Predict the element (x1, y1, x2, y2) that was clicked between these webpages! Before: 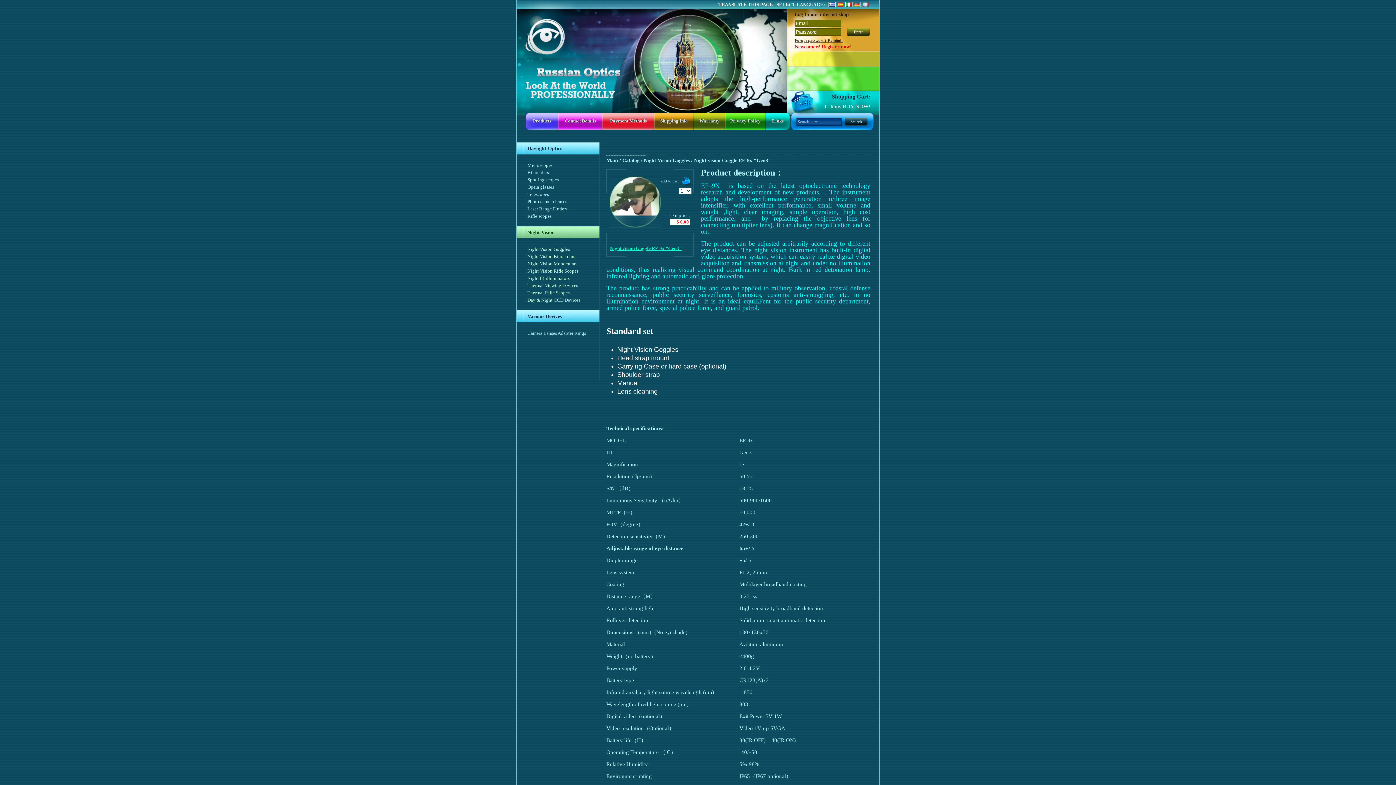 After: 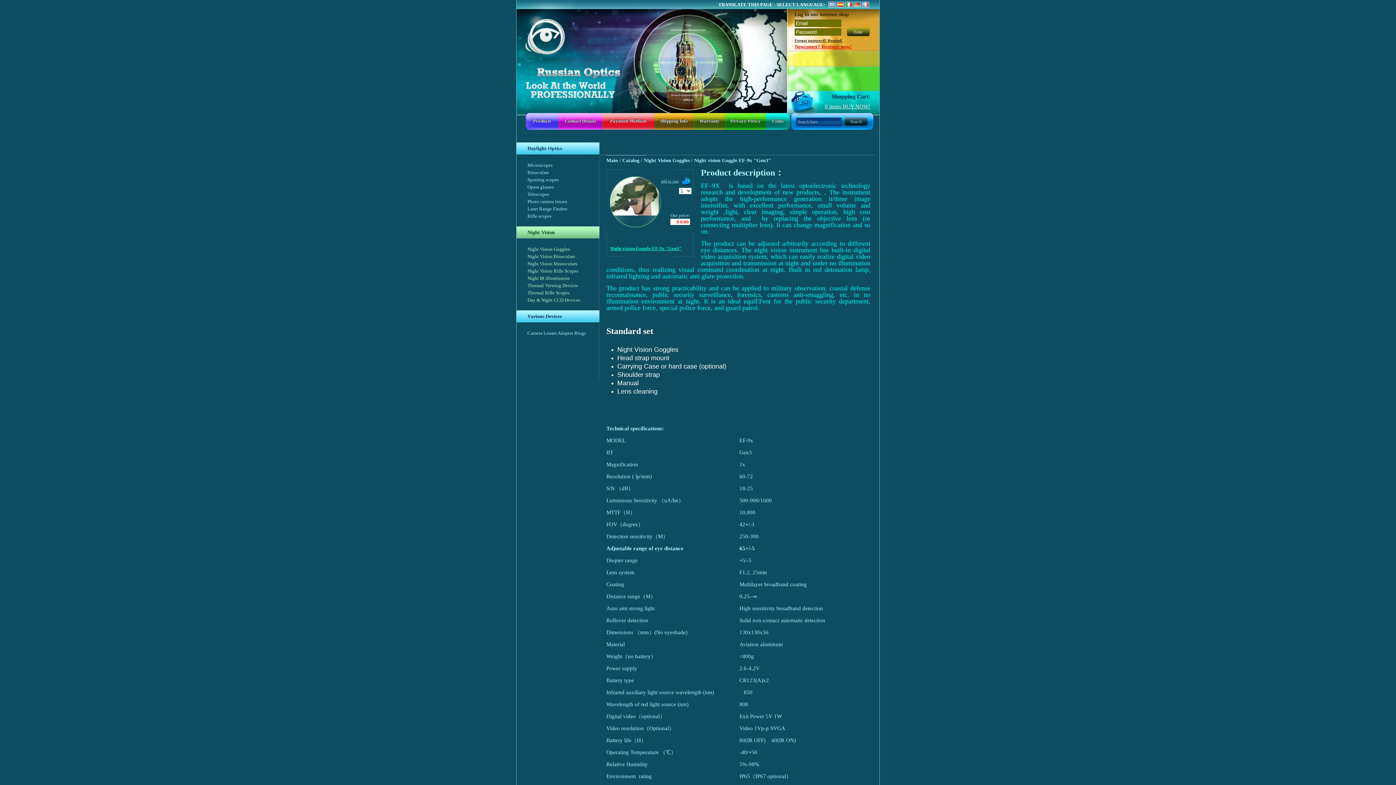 Action: bbox: (610, 245, 681, 251) label: Night vision Goggle EF-9x "Gen3"